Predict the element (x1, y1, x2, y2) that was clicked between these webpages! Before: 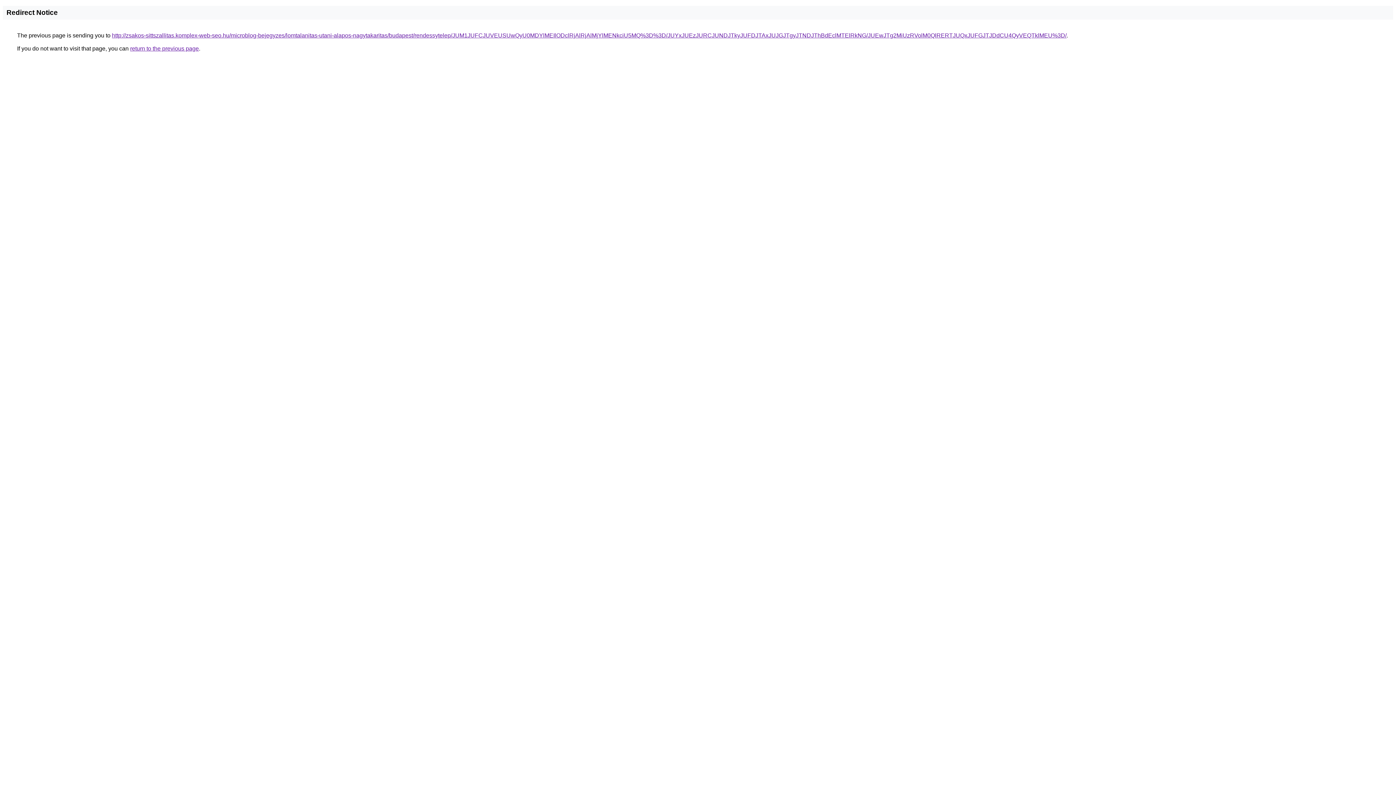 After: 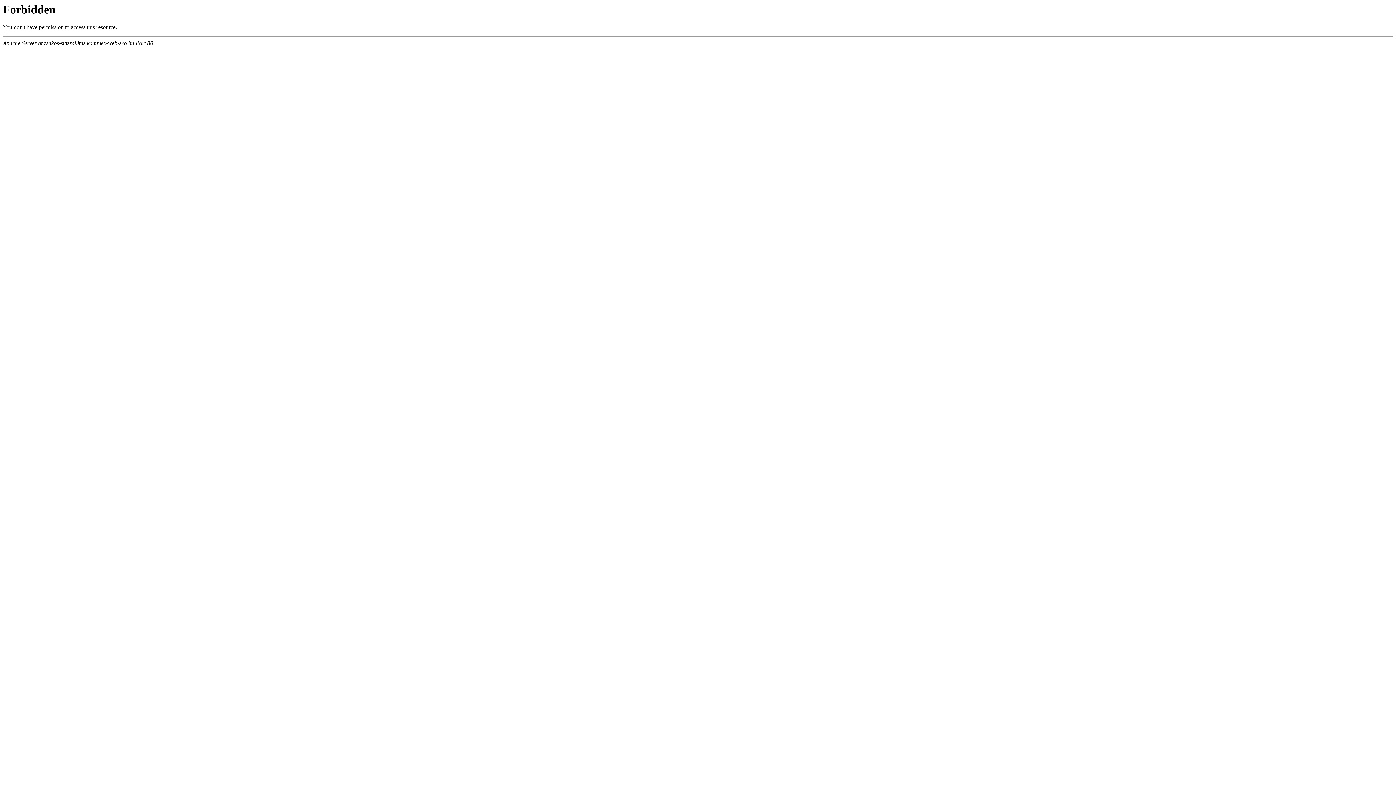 Action: label: http://zsakos-sittszallitas.komplex-web-seo.hu/microblog-bejegyzes/lomtalanitas-utani-alapos-nagytakaritas/budapest/rendessytelep/JUM1JUFCJUVEUSUwQyU0MDYlMEIlODclRjAlRjAlMjYlMENkciU5MQ%3D%3D/JUYxJUEzJURCJUNDJTkyJUFDJTAxJUJGJTgyJTNDJThBdEclMTElRkNG/JUEwJTg2MiUzRVolM0QlRERTJUQxJUFGJTJDdCU4QyVEQTklMEU%3D/ bbox: (112, 32, 1066, 38)